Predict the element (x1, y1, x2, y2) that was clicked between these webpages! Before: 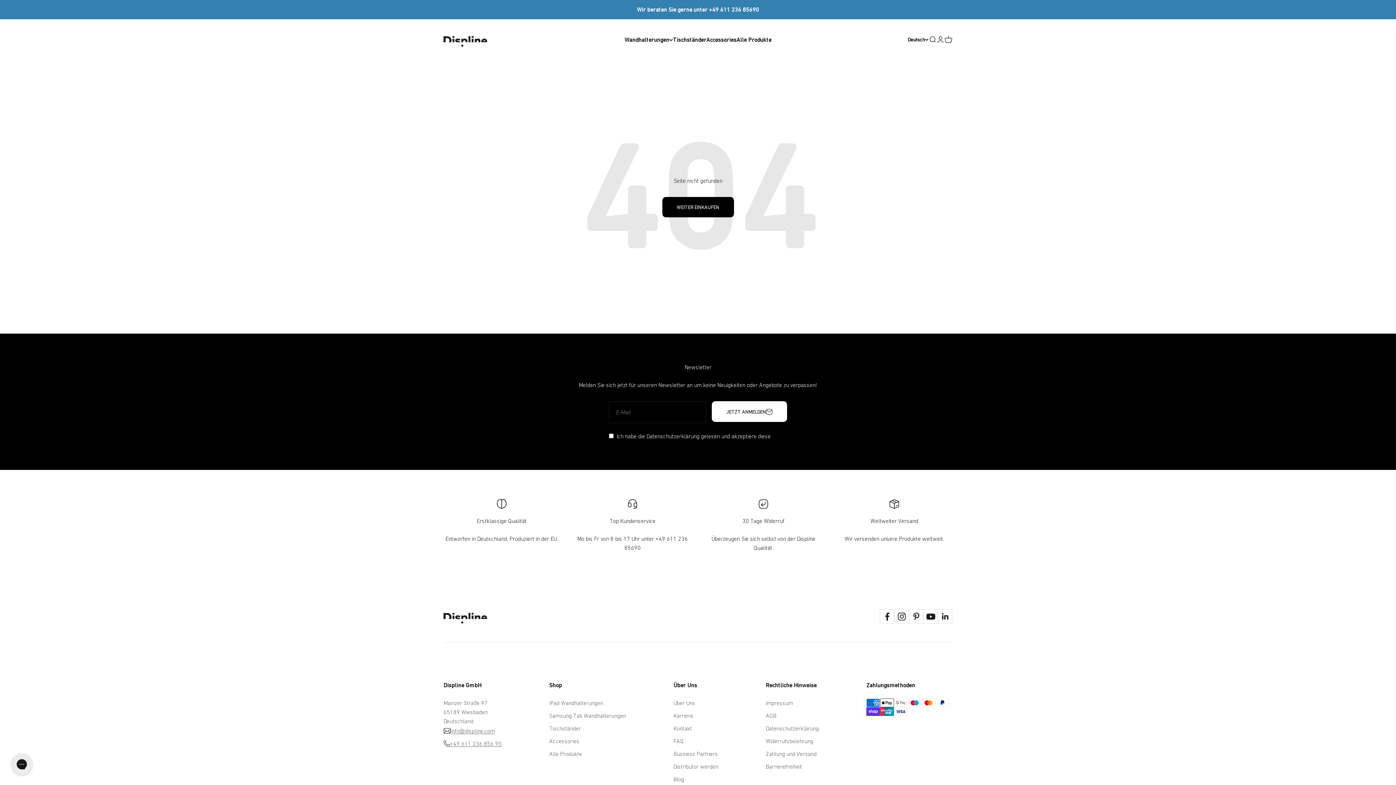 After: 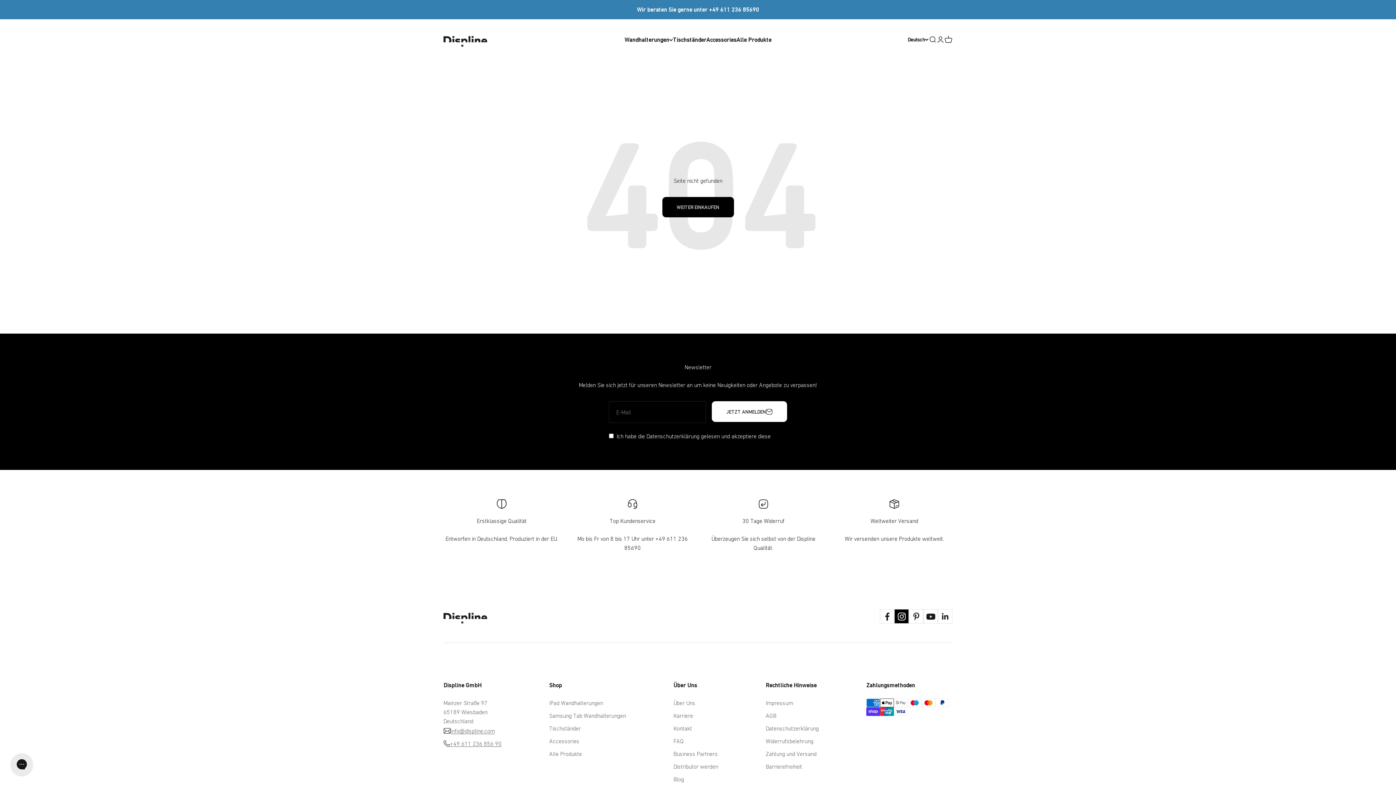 Action: label: Auf Instagram folgen bbox: (894, 609, 909, 624)